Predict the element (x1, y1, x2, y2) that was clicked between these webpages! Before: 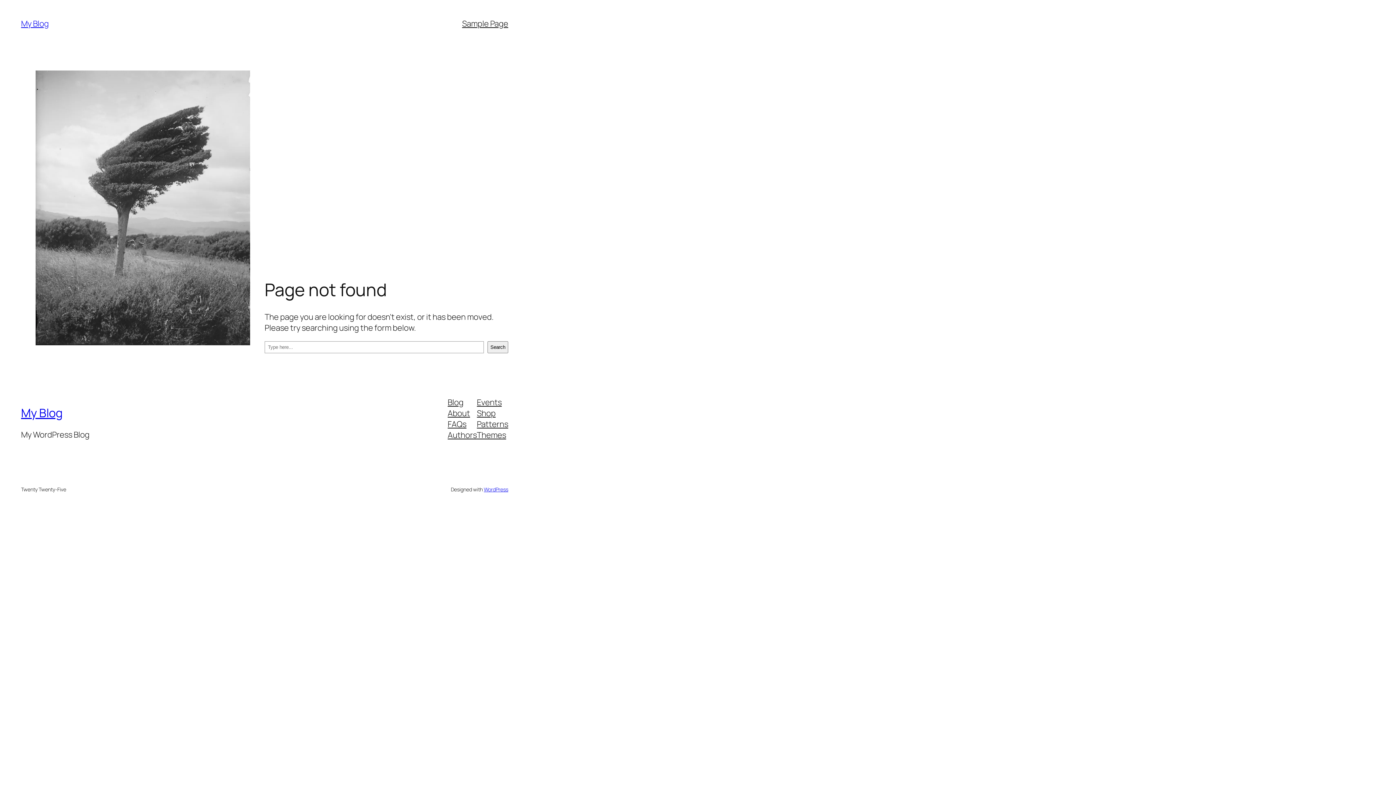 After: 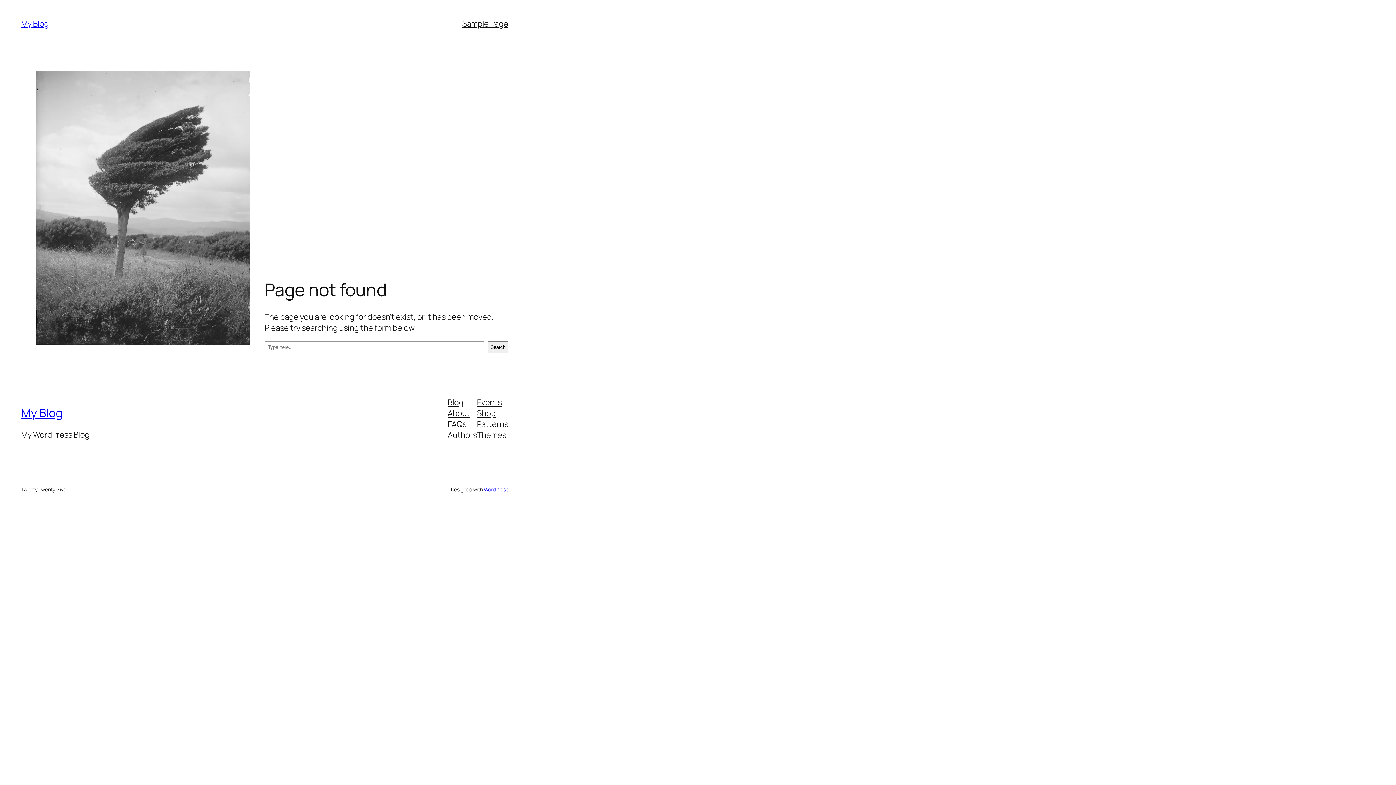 Action: bbox: (447, 396, 463, 407) label: Blog